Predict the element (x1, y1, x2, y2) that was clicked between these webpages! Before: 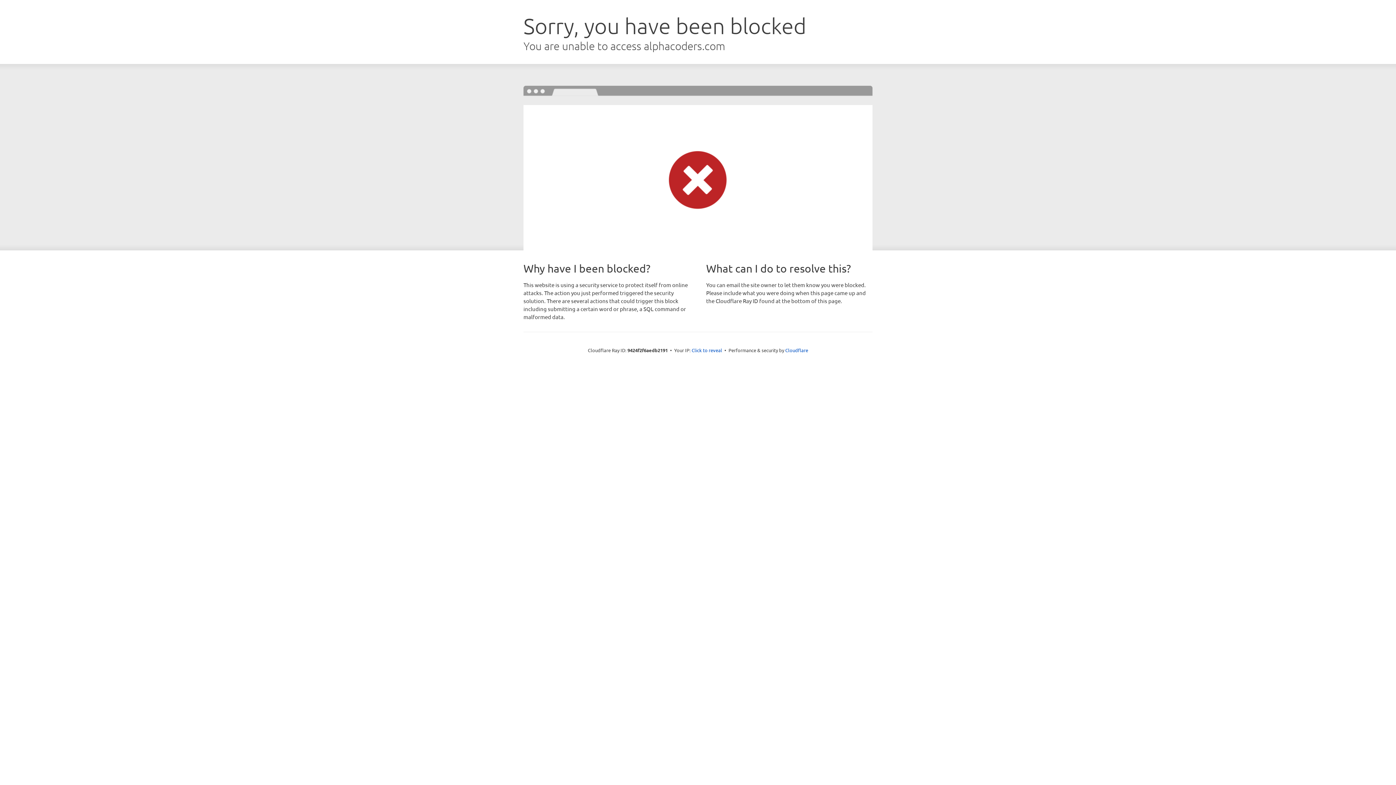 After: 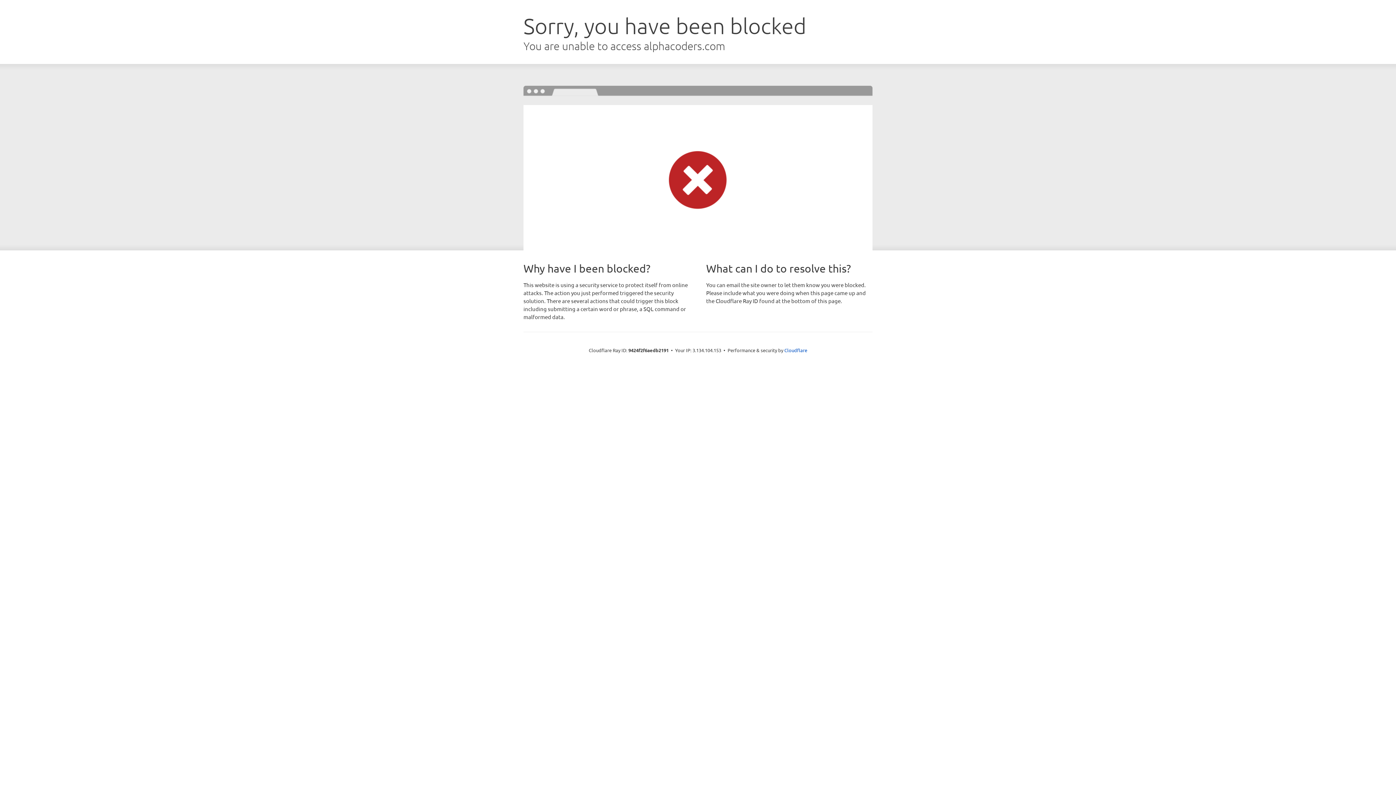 Action: bbox: (691, 346, 722, 353) label: Click to reveal